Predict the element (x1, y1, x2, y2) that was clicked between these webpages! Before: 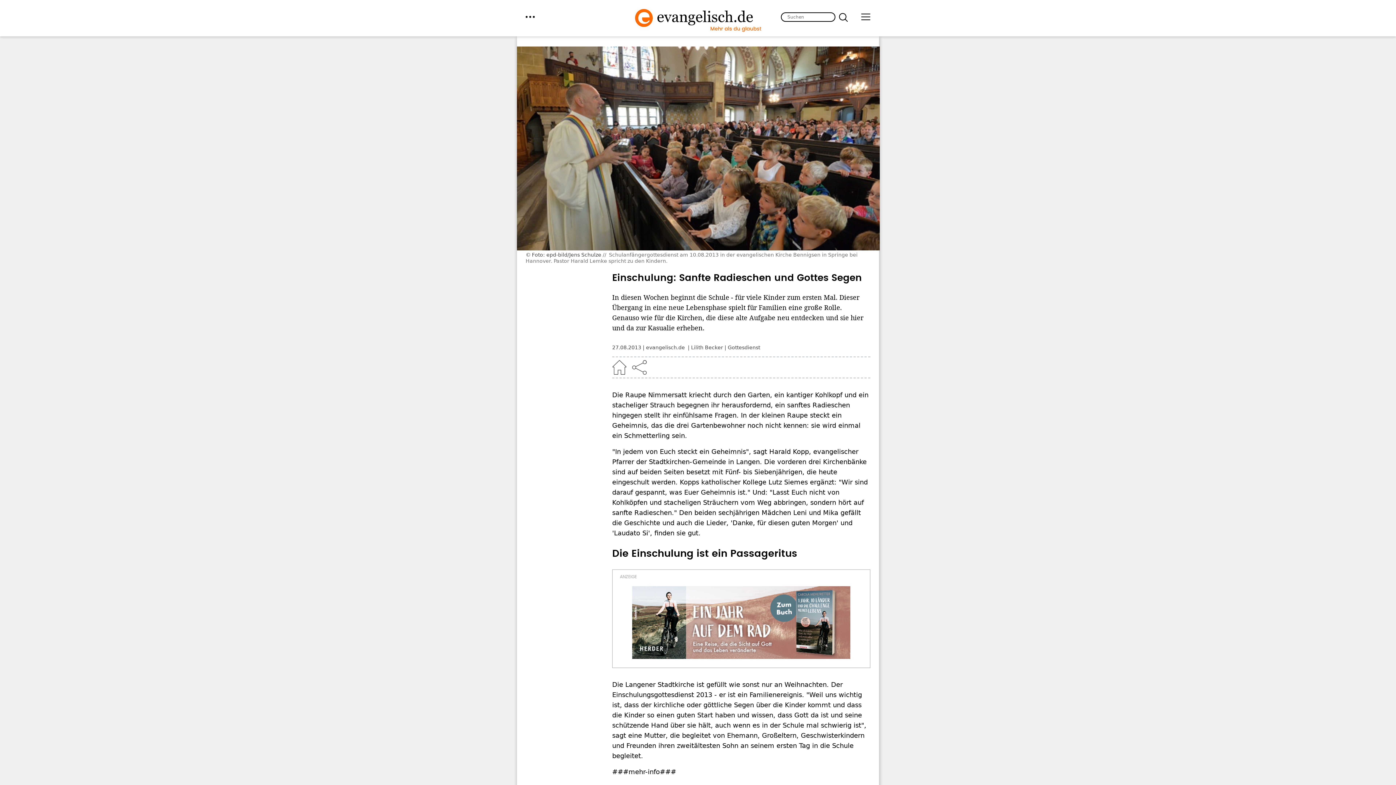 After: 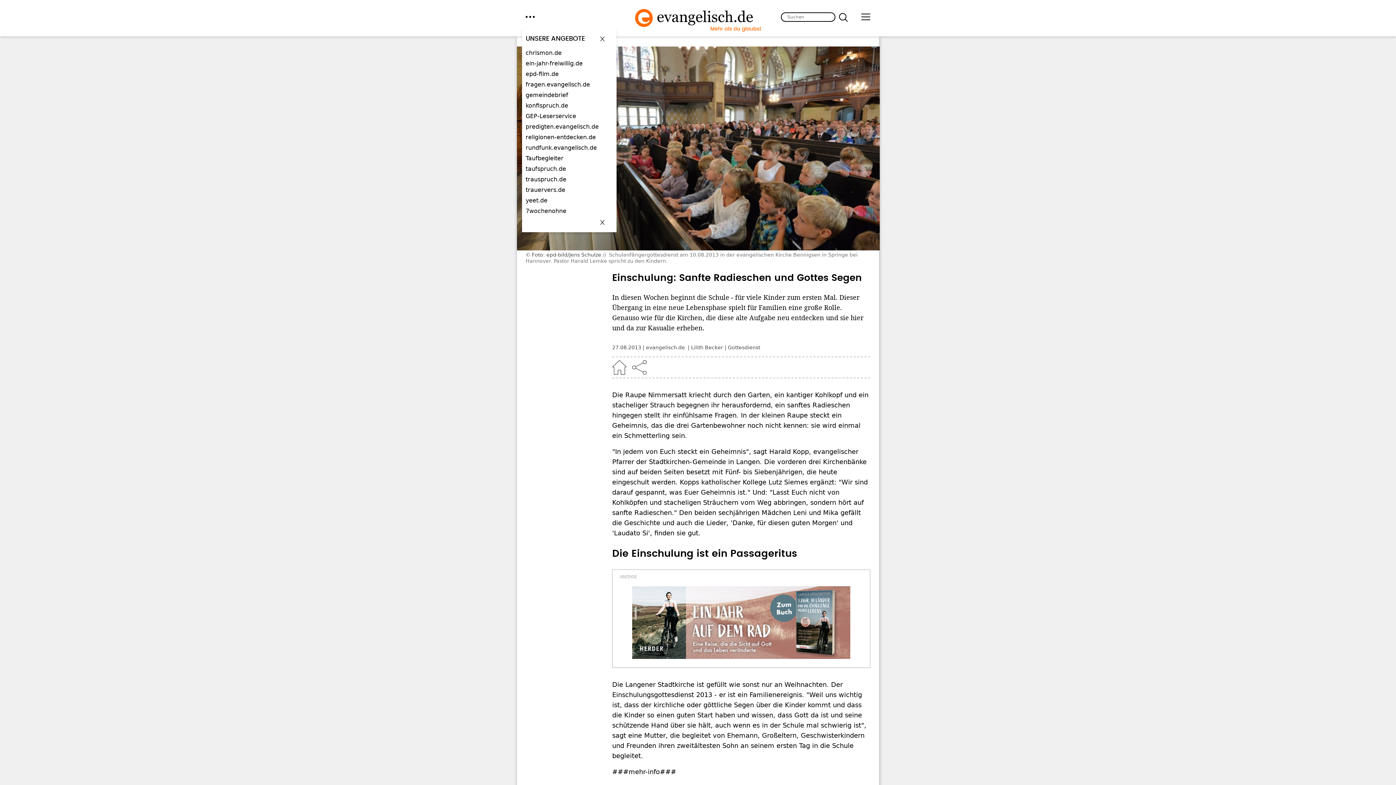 Action: bbox: (525, 12, 534, 21) label: menu